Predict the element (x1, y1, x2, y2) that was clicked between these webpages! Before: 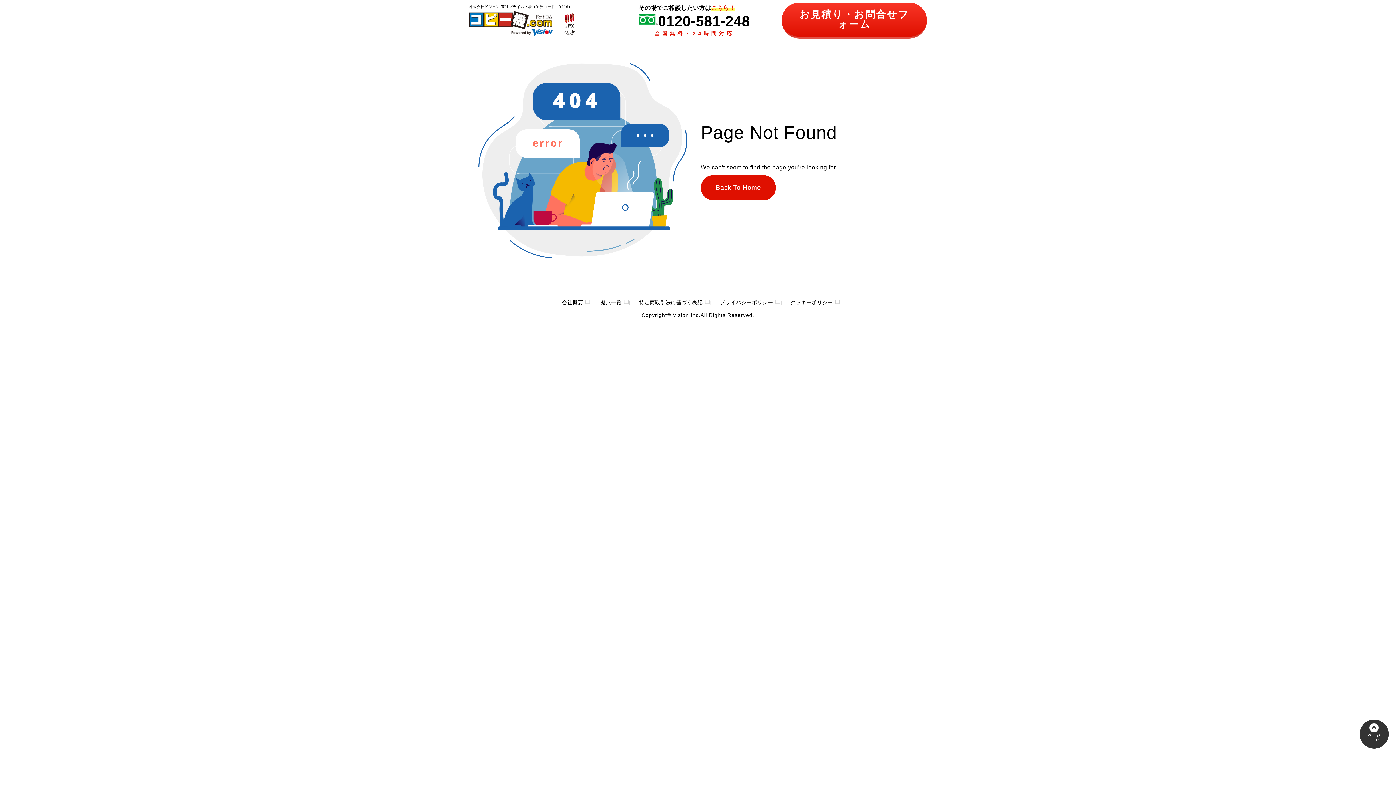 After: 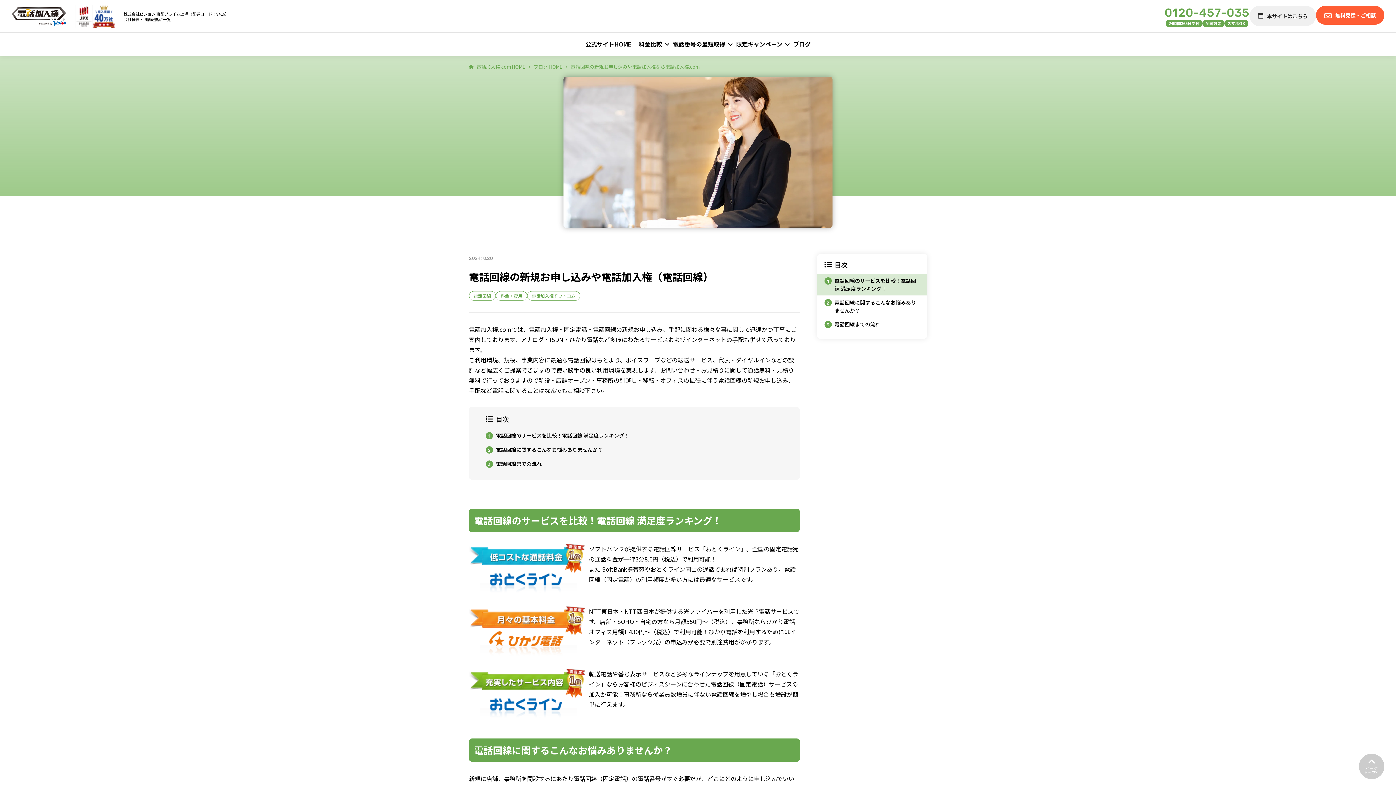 Action: bbox: (701, 175, 776, 200) label: Back To Home